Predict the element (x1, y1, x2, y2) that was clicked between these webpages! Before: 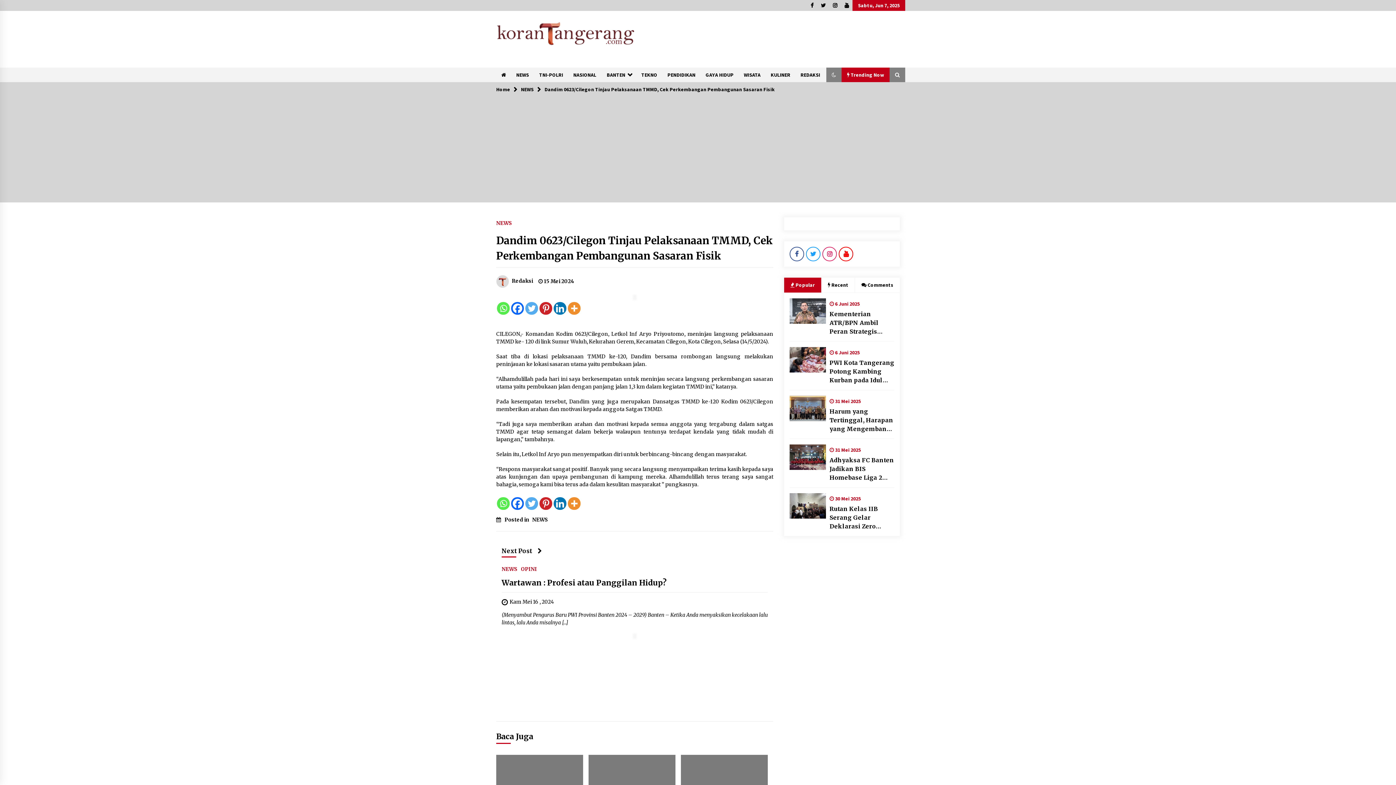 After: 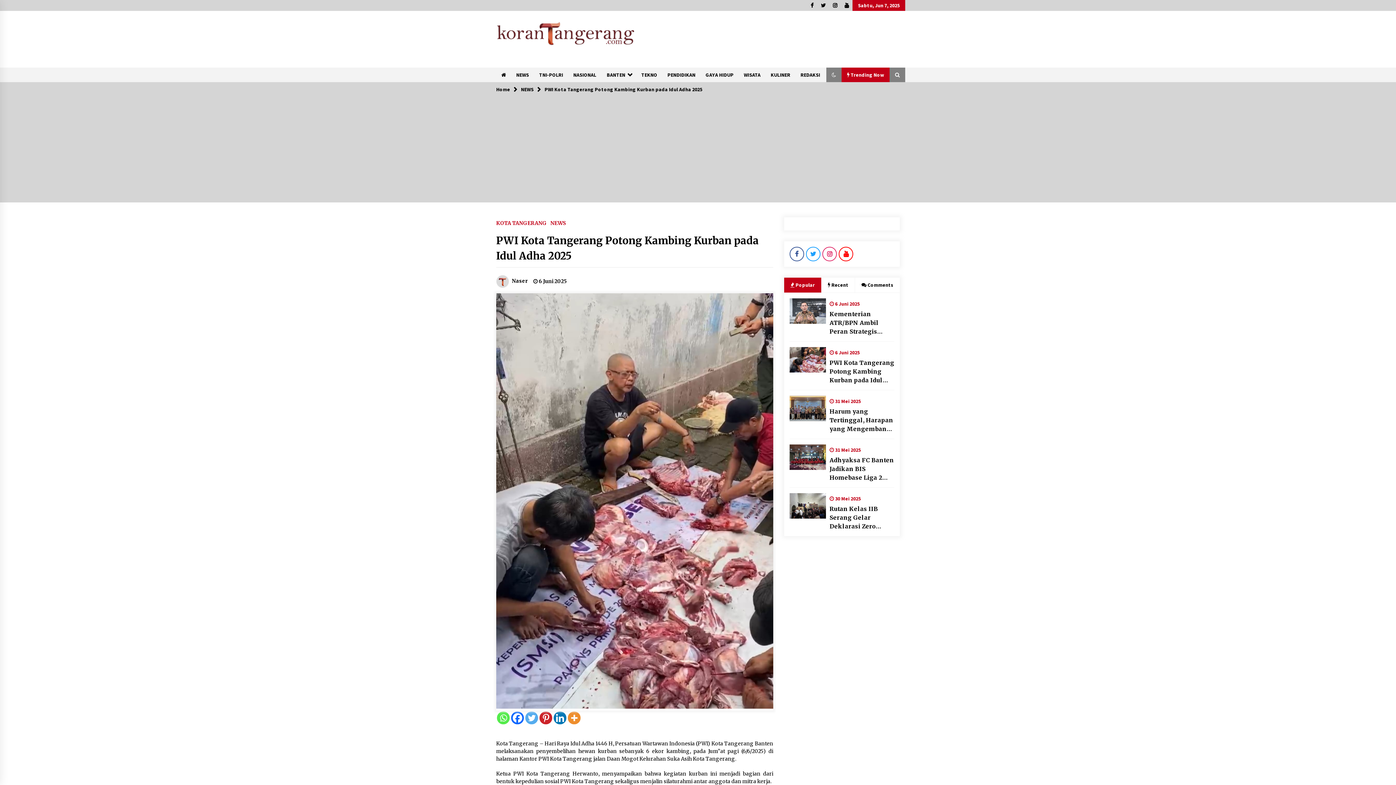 Action: label: PWI Kota Tangerang Potong Kambing Kurban pada Idul Adha 2025 bbox: (829, 358, 894, 384)